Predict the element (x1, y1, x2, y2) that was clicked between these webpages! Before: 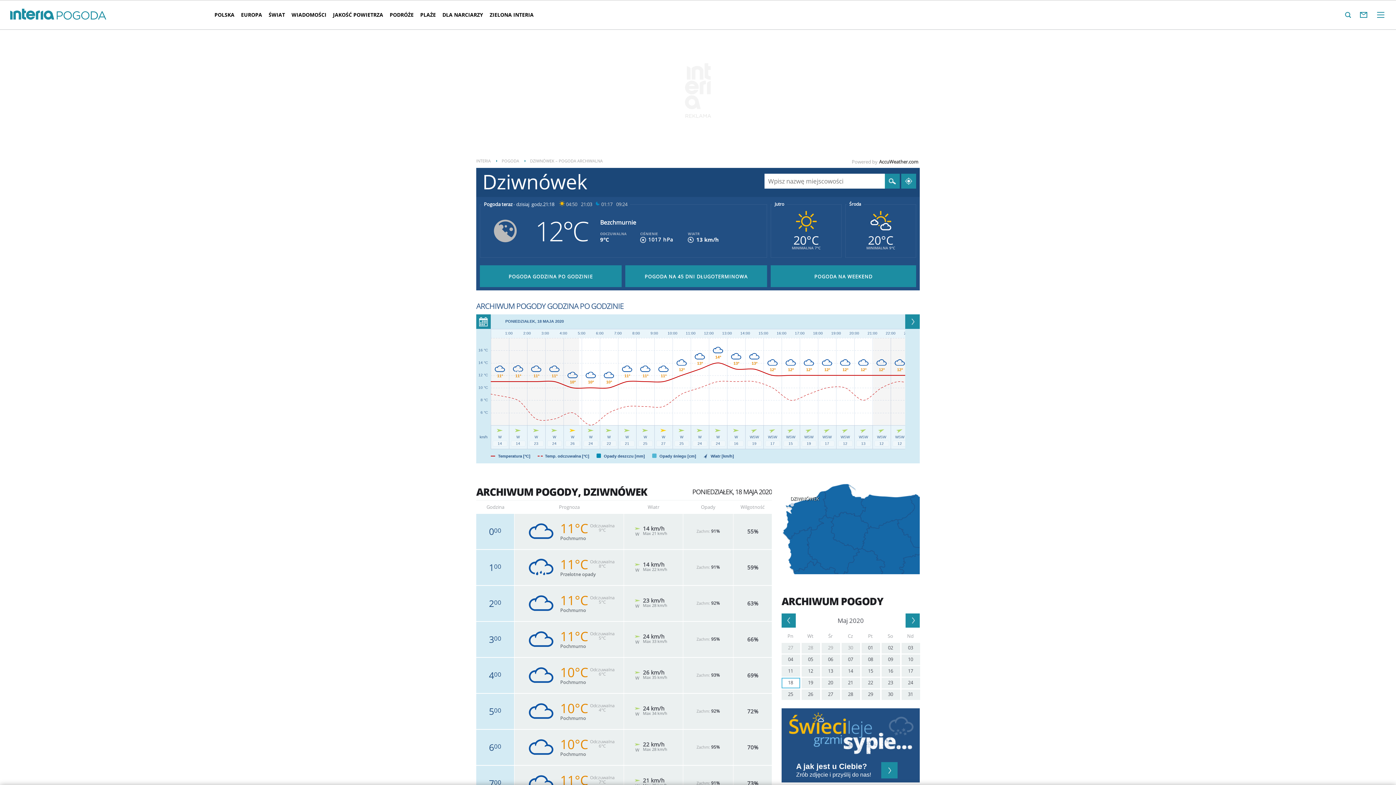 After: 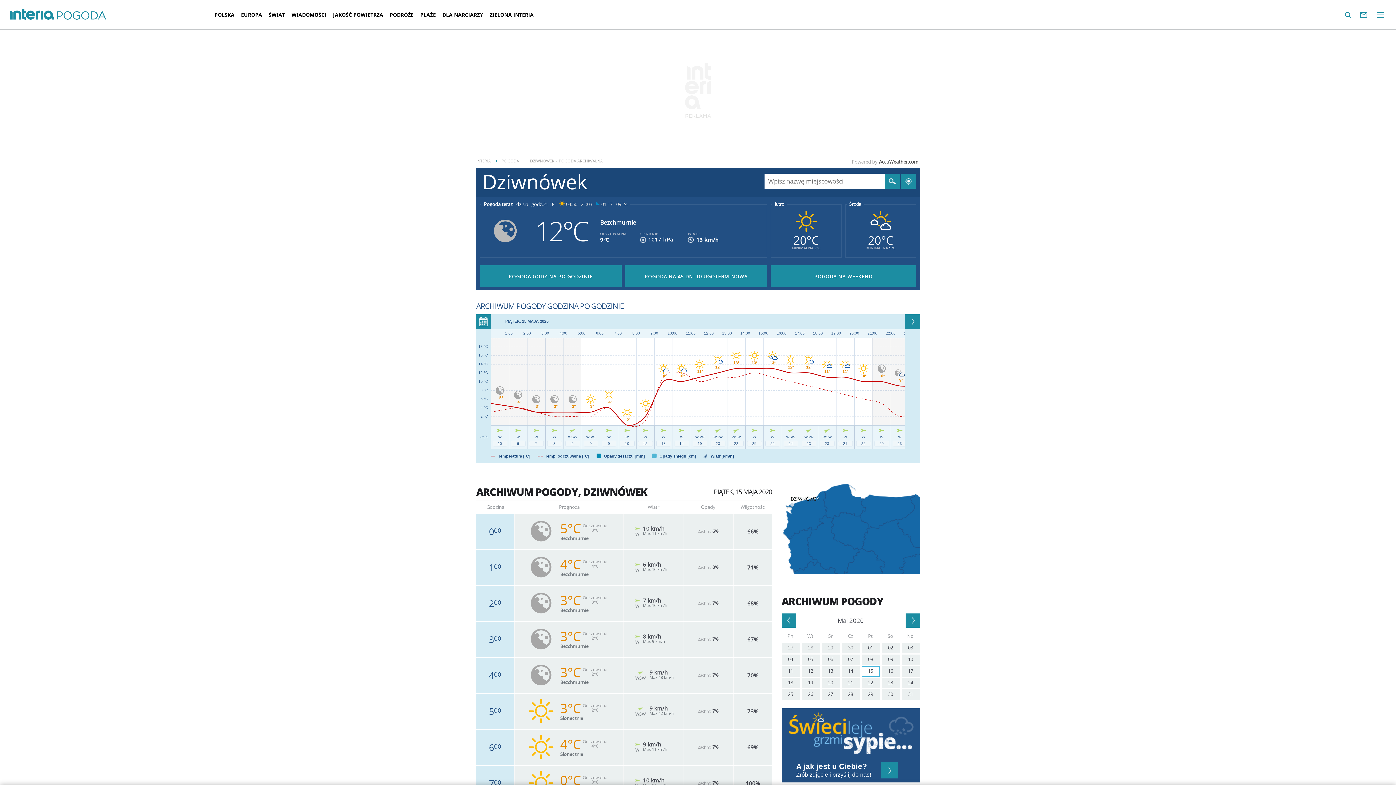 Action: bbox: (861, 666, 880, 677) label: 15